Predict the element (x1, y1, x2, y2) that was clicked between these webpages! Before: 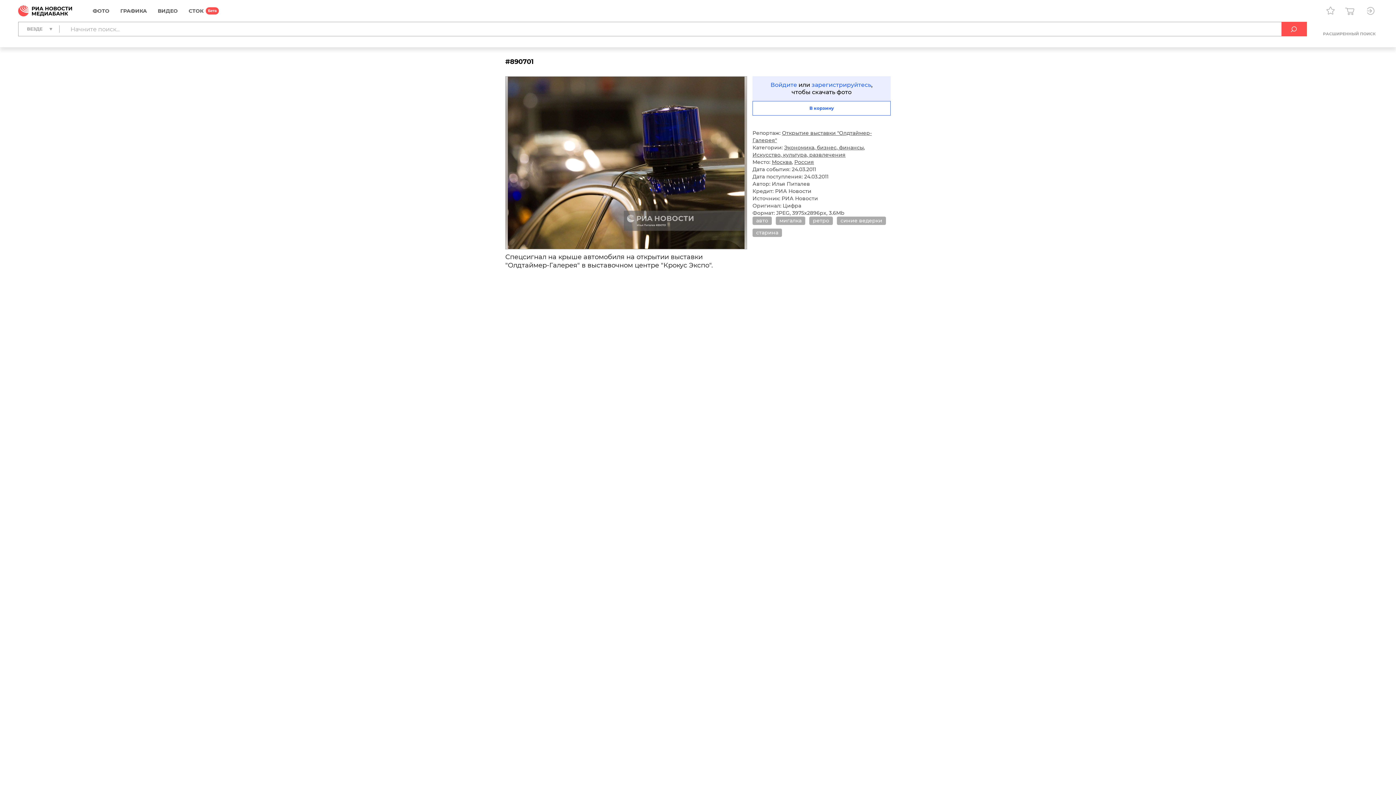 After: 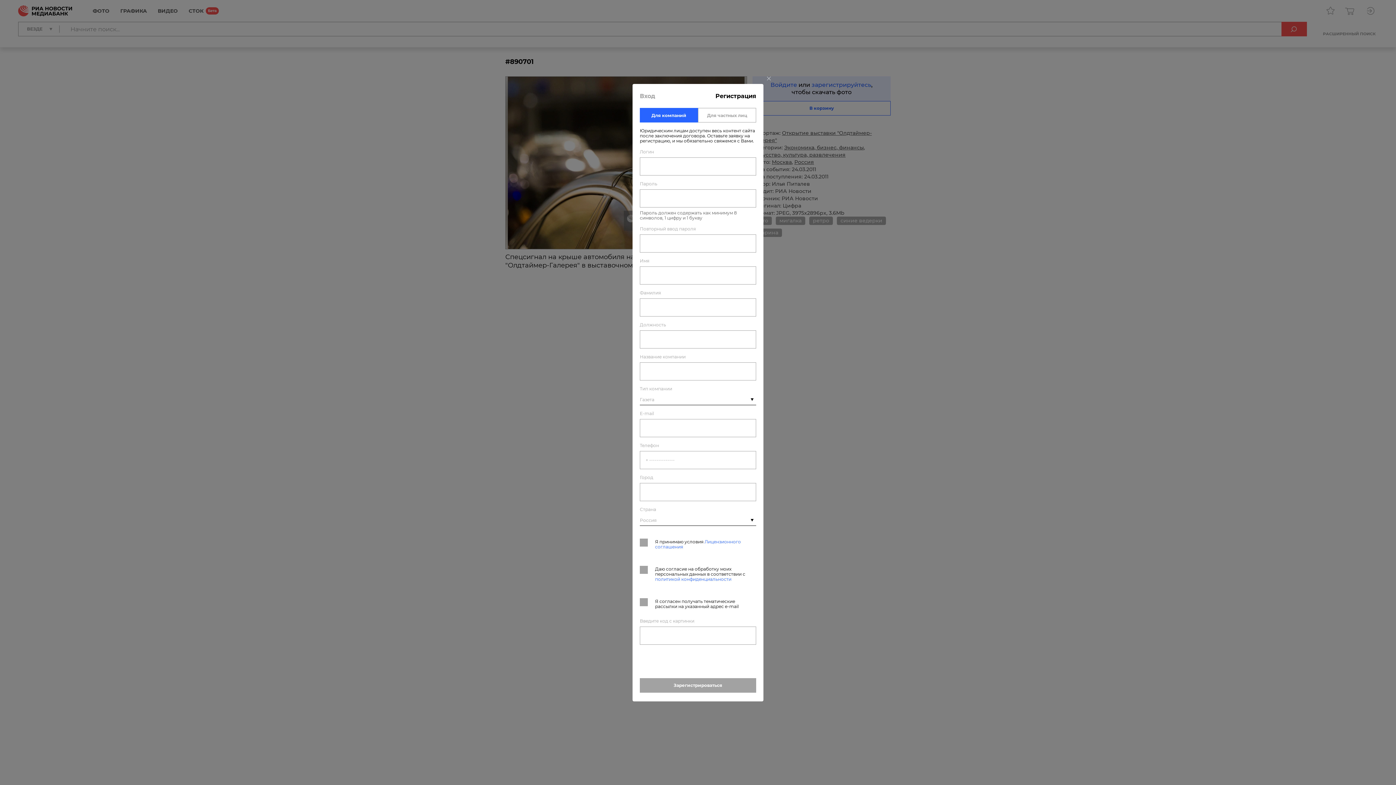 Action: bbox: (811, 81, 871, 88) label: зарегистрируйтесь